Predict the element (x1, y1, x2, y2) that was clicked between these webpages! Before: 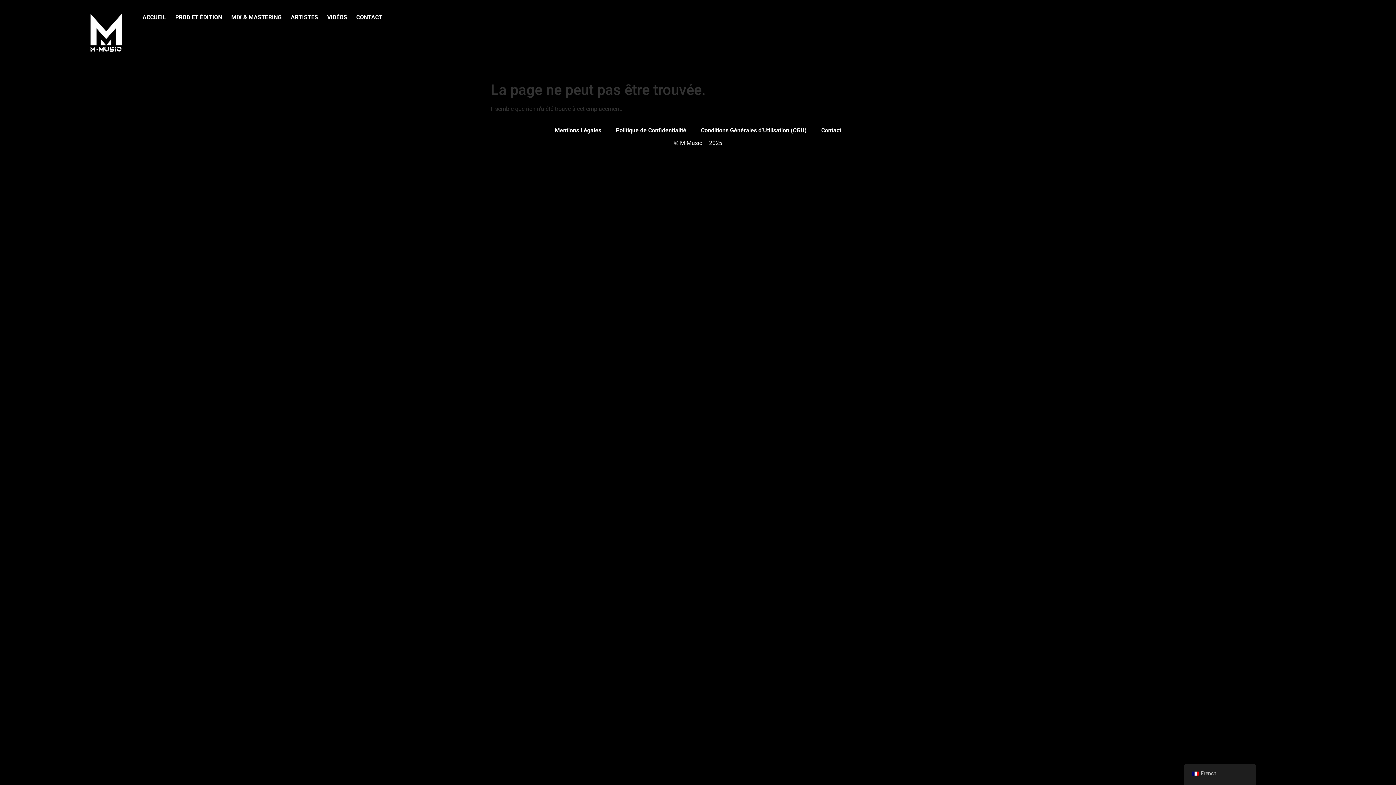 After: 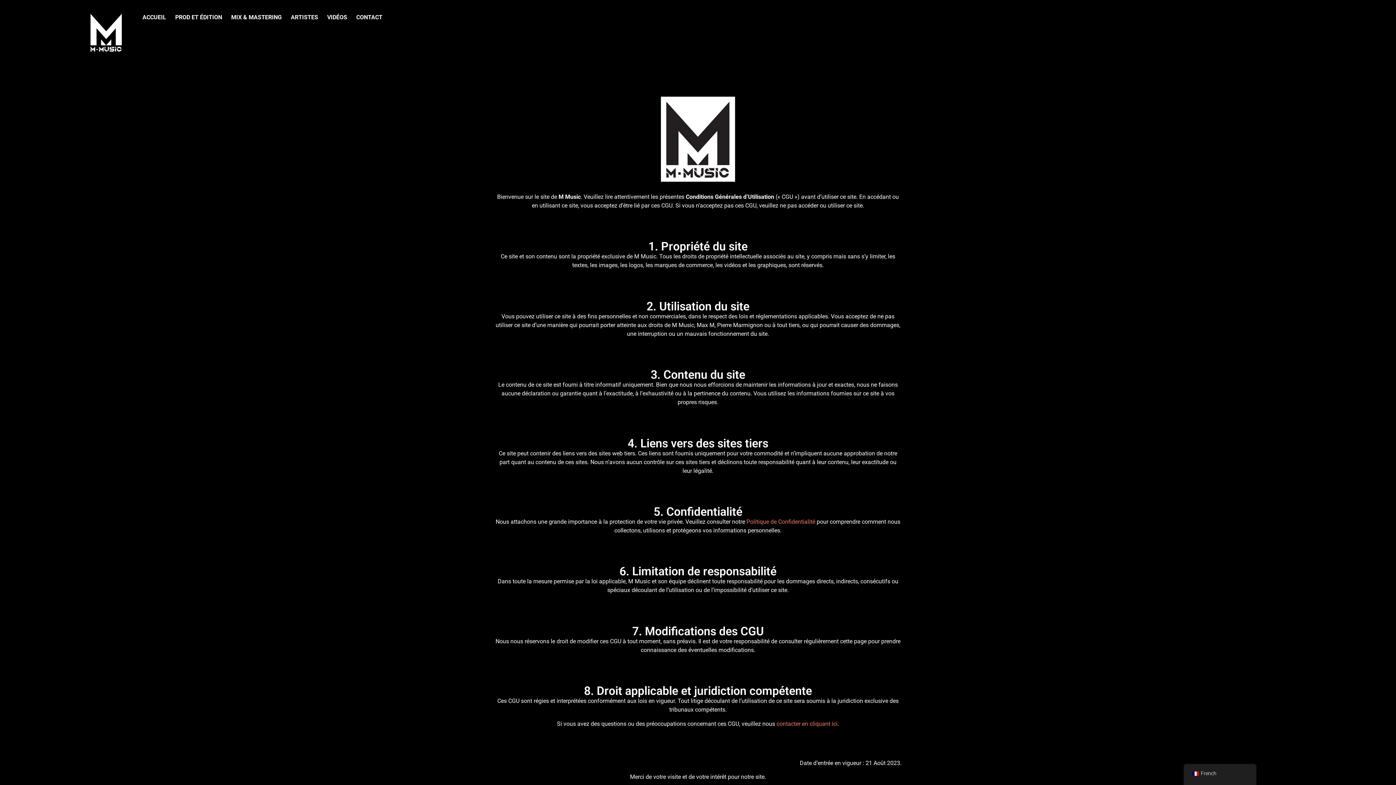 Action: label: Conditions Générales d’Utilisation (CGU) bbox: (693, 122, 814, 139)